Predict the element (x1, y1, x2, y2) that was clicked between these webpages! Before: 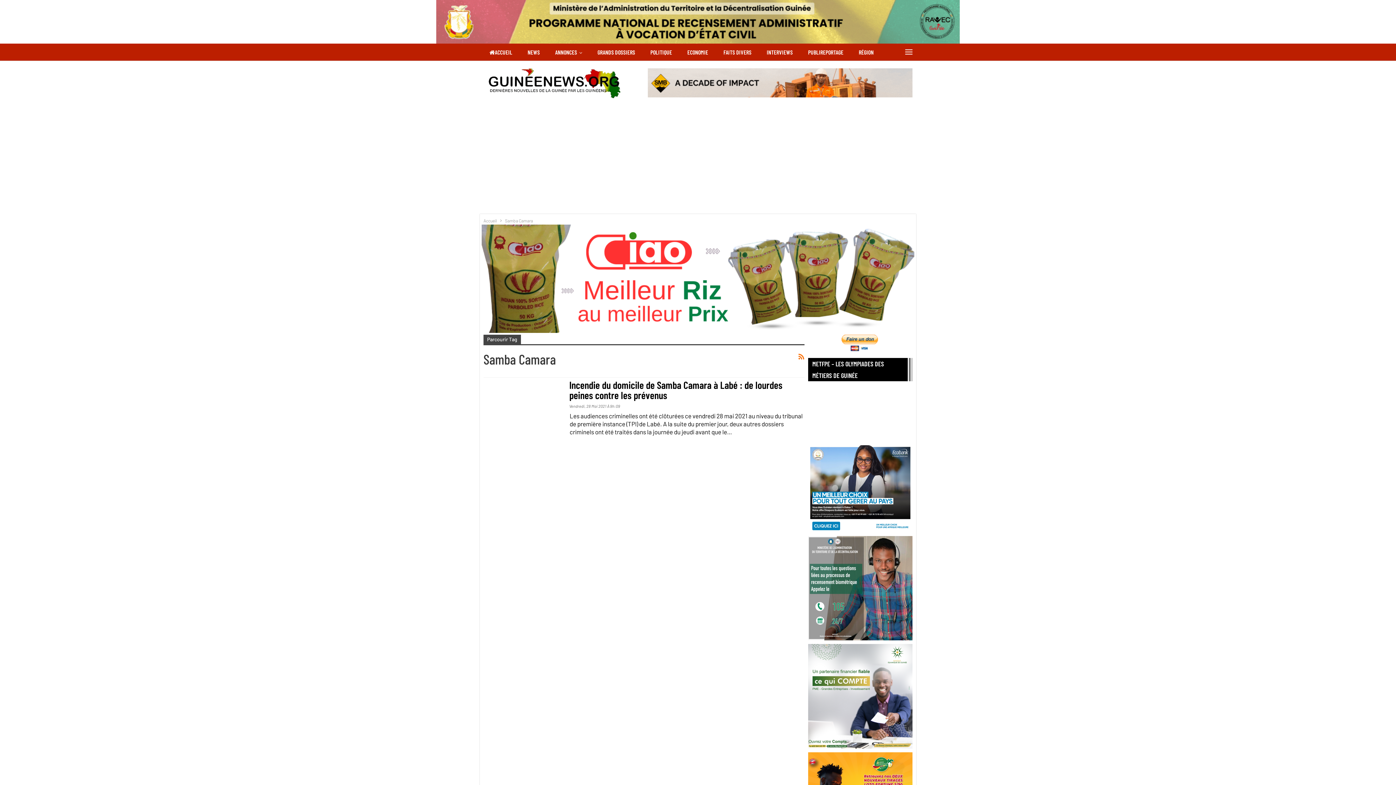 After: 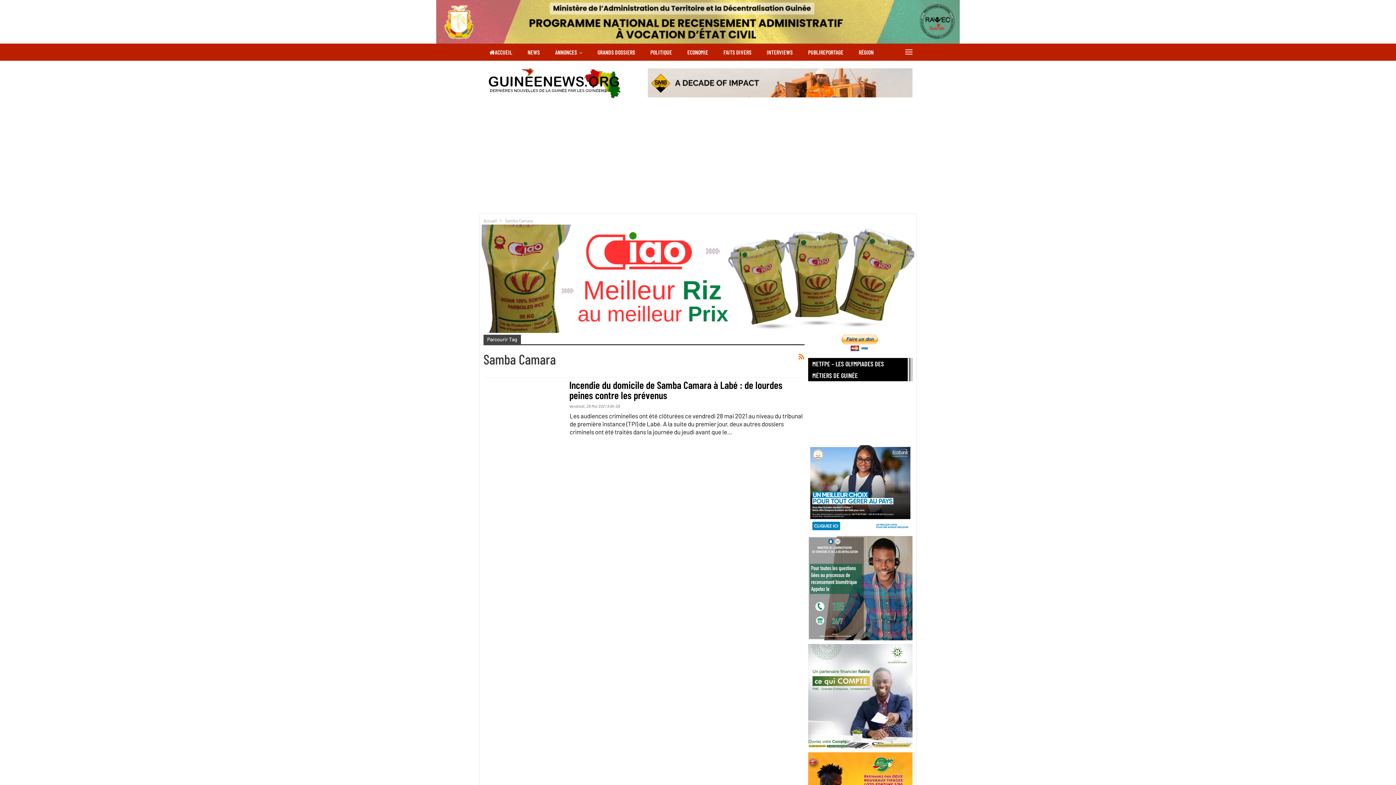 Action: bbox: (808, 484, 912, 491)